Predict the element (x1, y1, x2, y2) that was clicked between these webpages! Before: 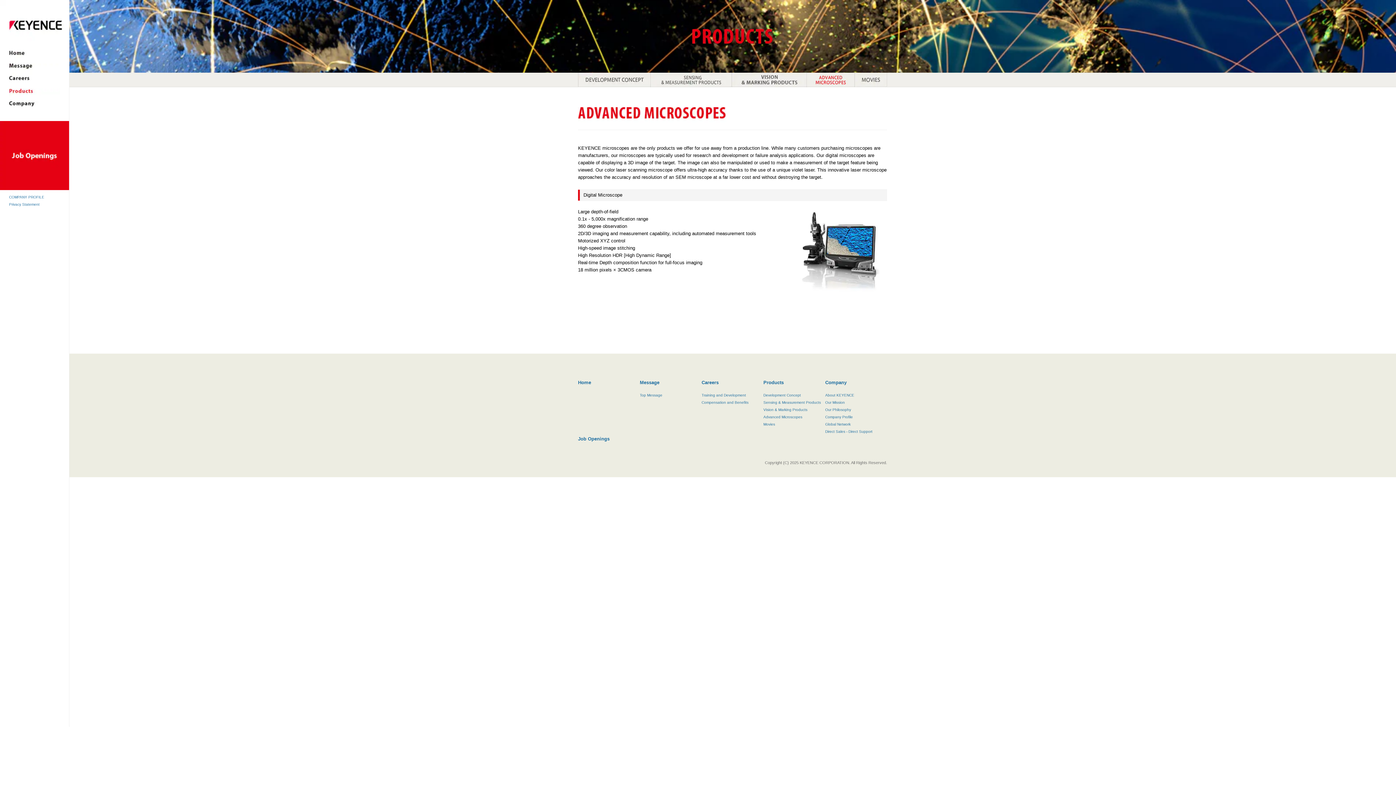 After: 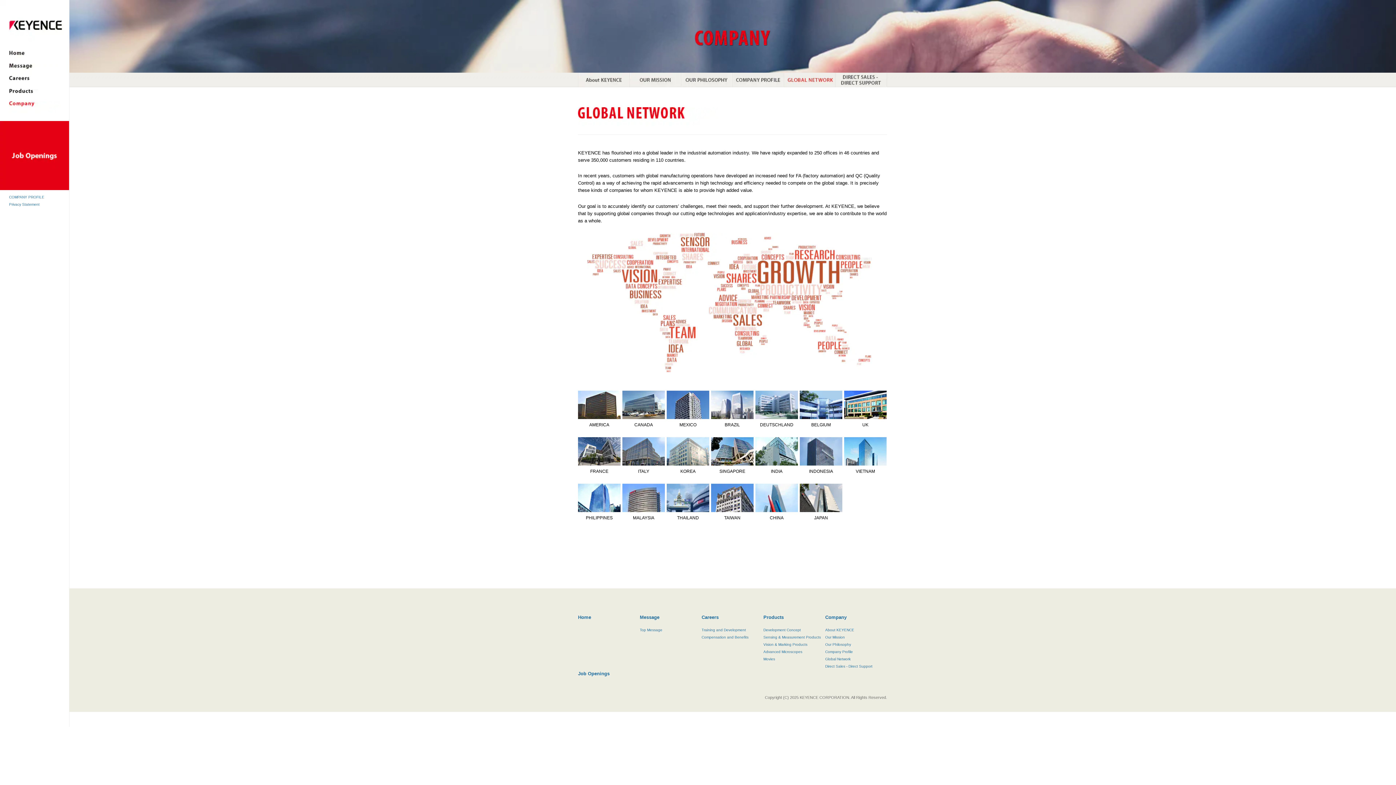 Action: bbox: (825, 422, 850, 426) label: Global Network